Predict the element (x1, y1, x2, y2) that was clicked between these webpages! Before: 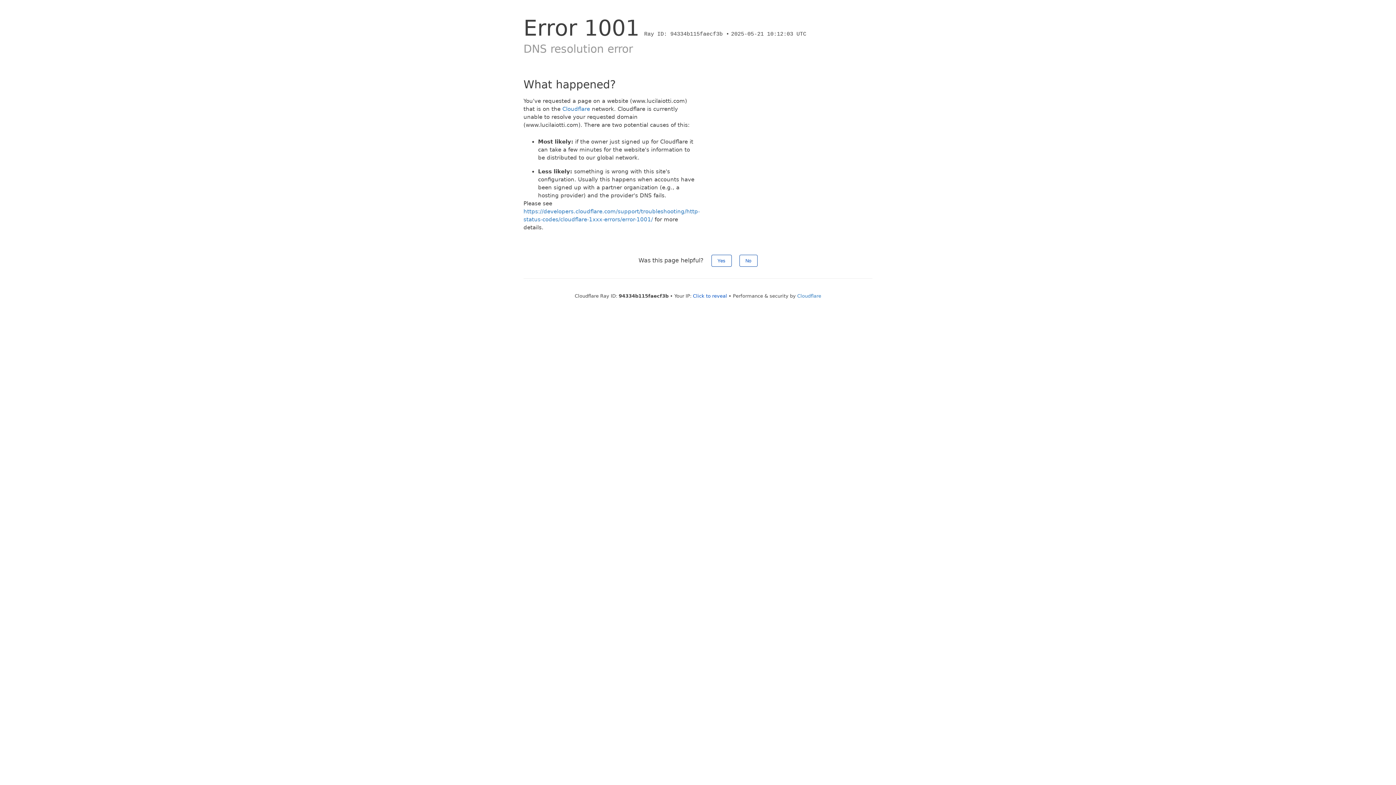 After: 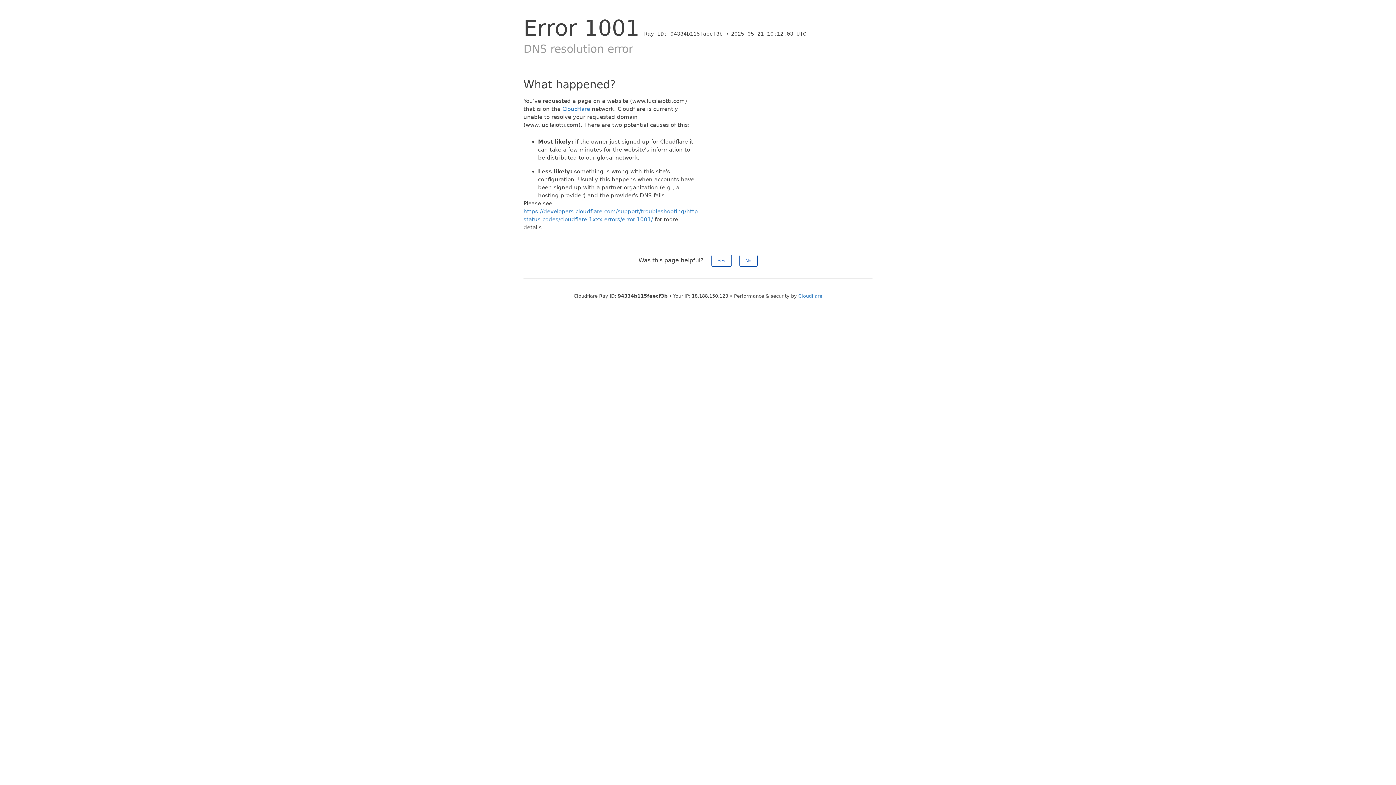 Action: label: Click to reveal bbox: (693, 293, 727, 298)